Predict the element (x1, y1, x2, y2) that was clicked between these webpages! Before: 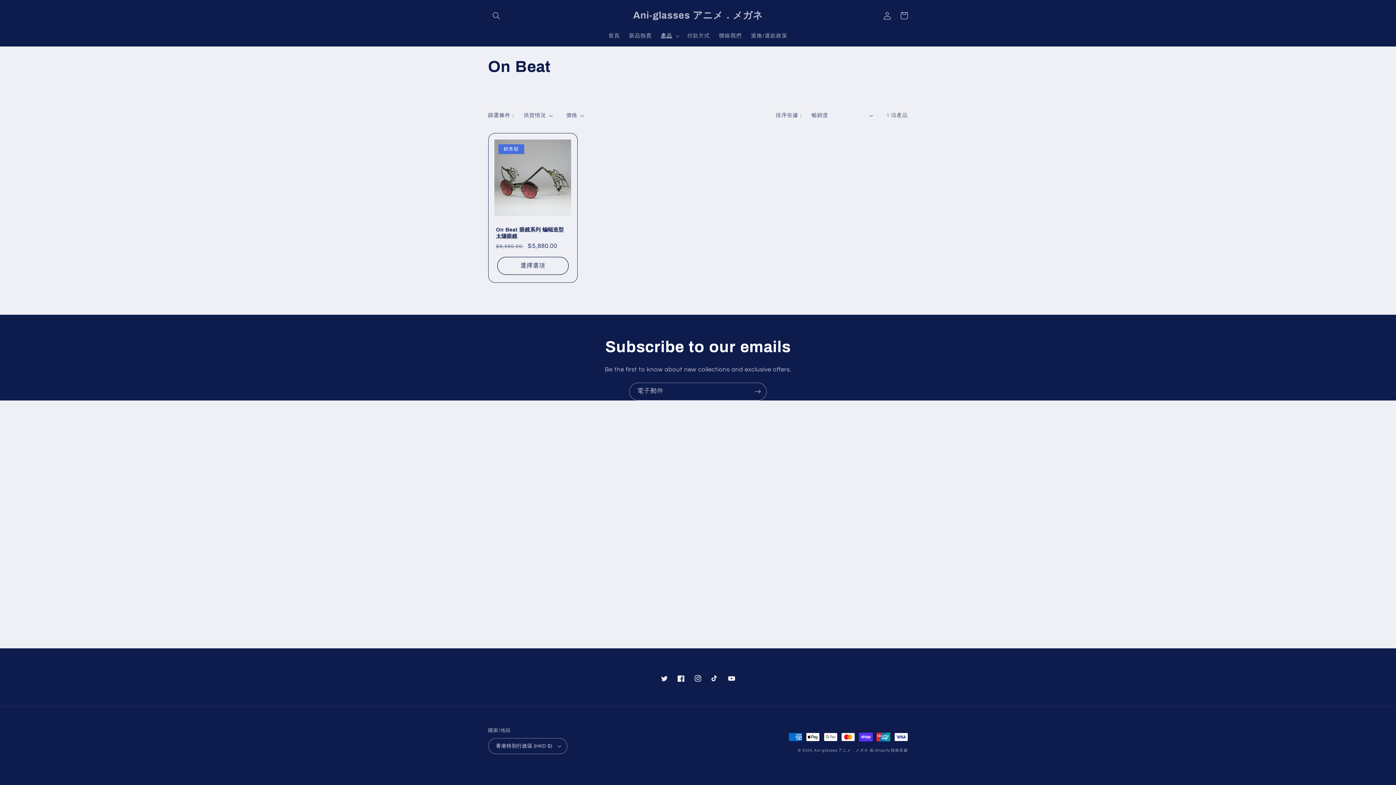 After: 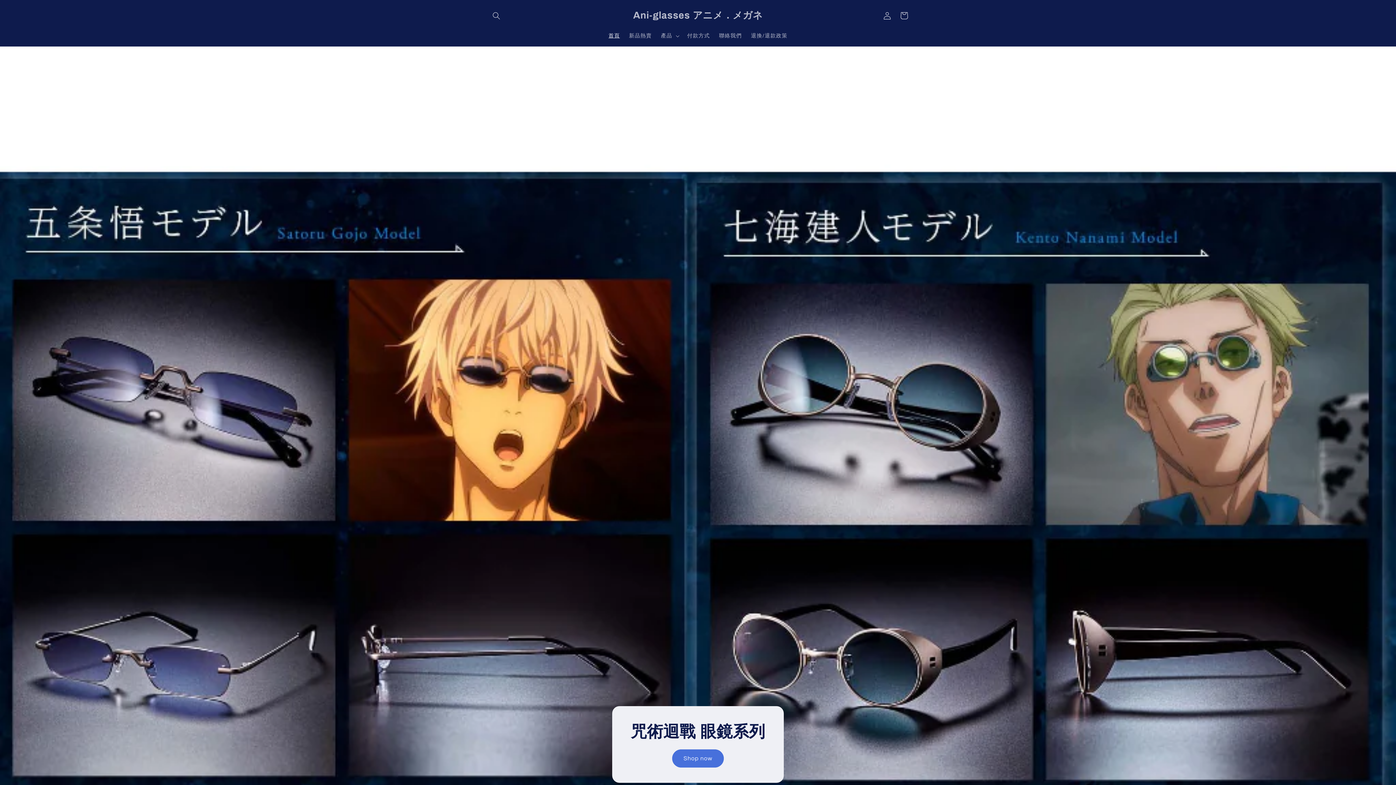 Action: bbox: (814, 748, 868, 752) label: Ani-glasses アニメ．メガネ